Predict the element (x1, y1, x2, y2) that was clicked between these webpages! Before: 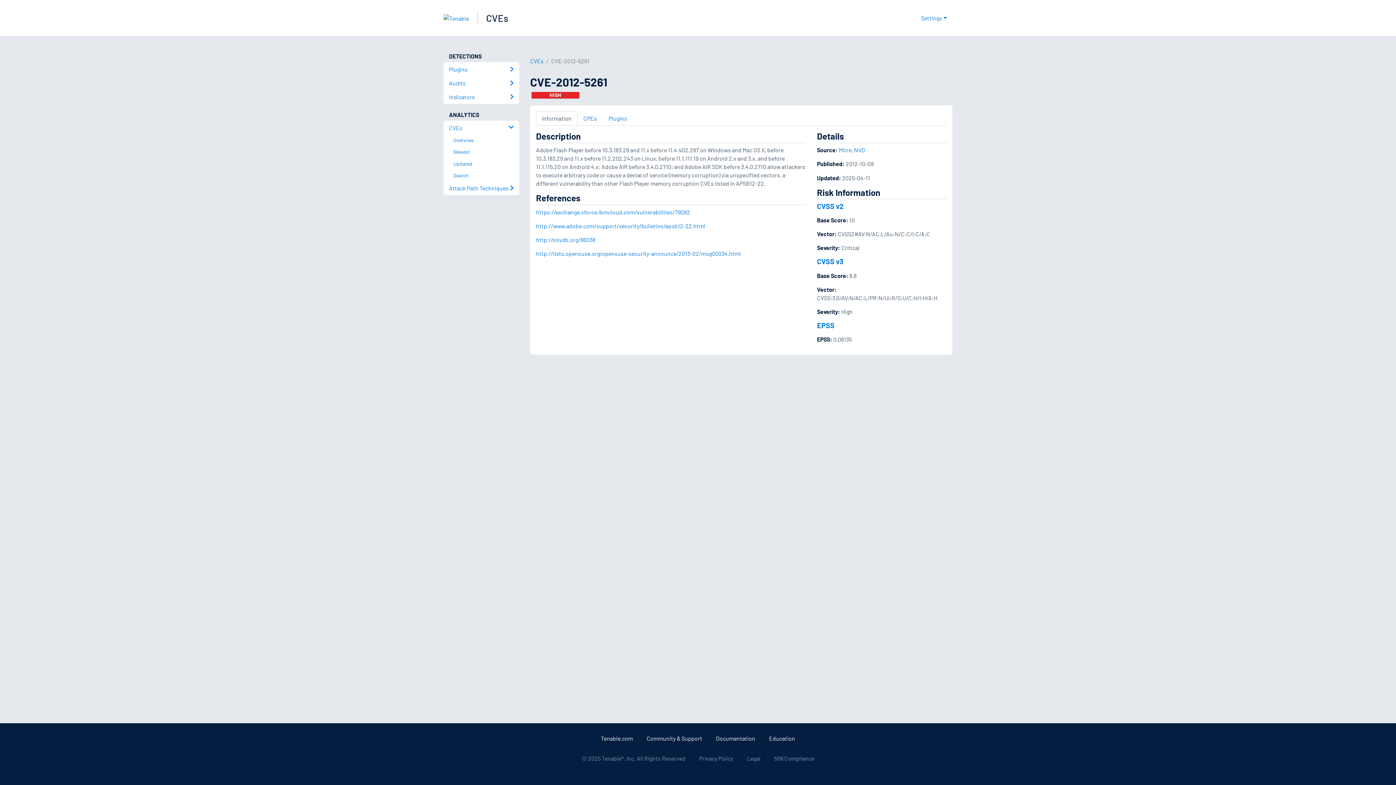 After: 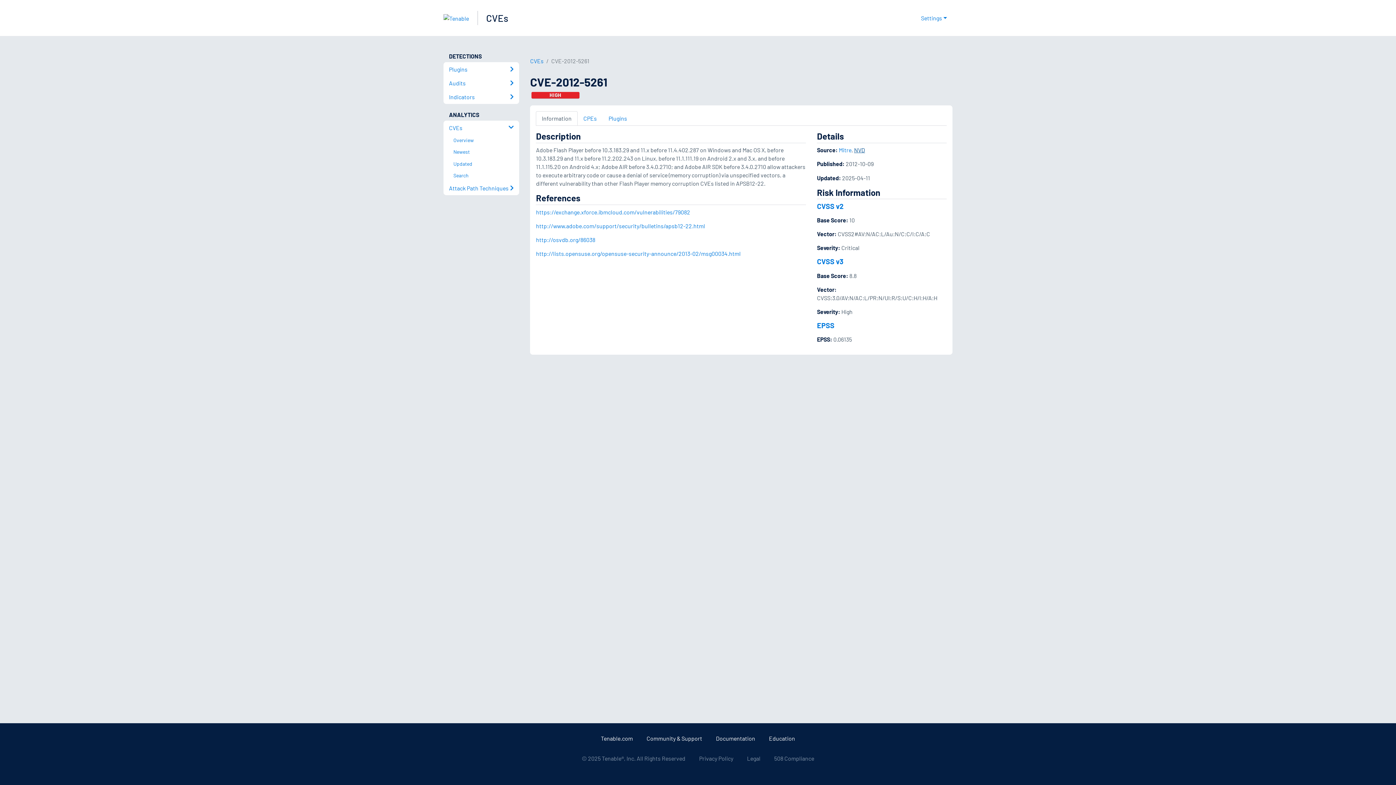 Action: bbox: (854, 146, 865, 153) label: NVD